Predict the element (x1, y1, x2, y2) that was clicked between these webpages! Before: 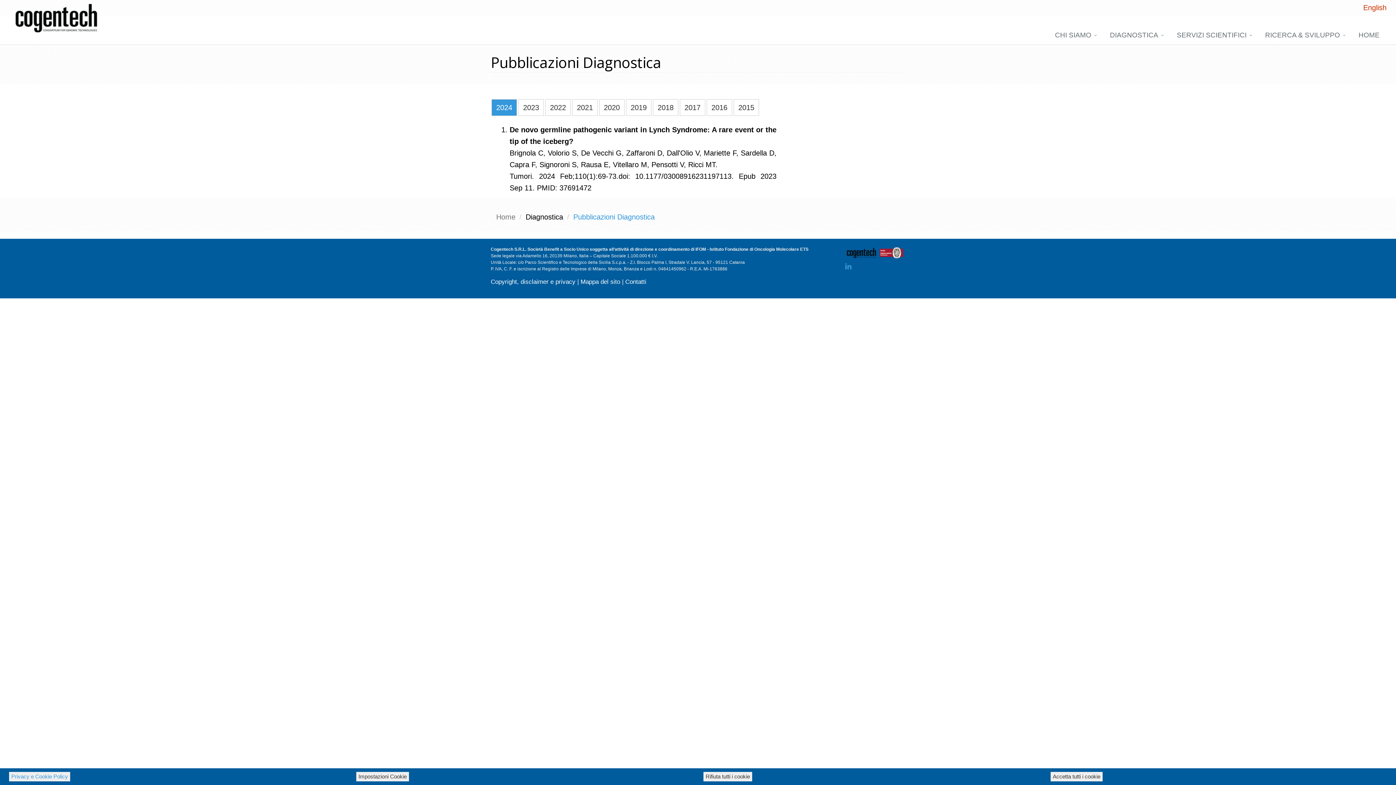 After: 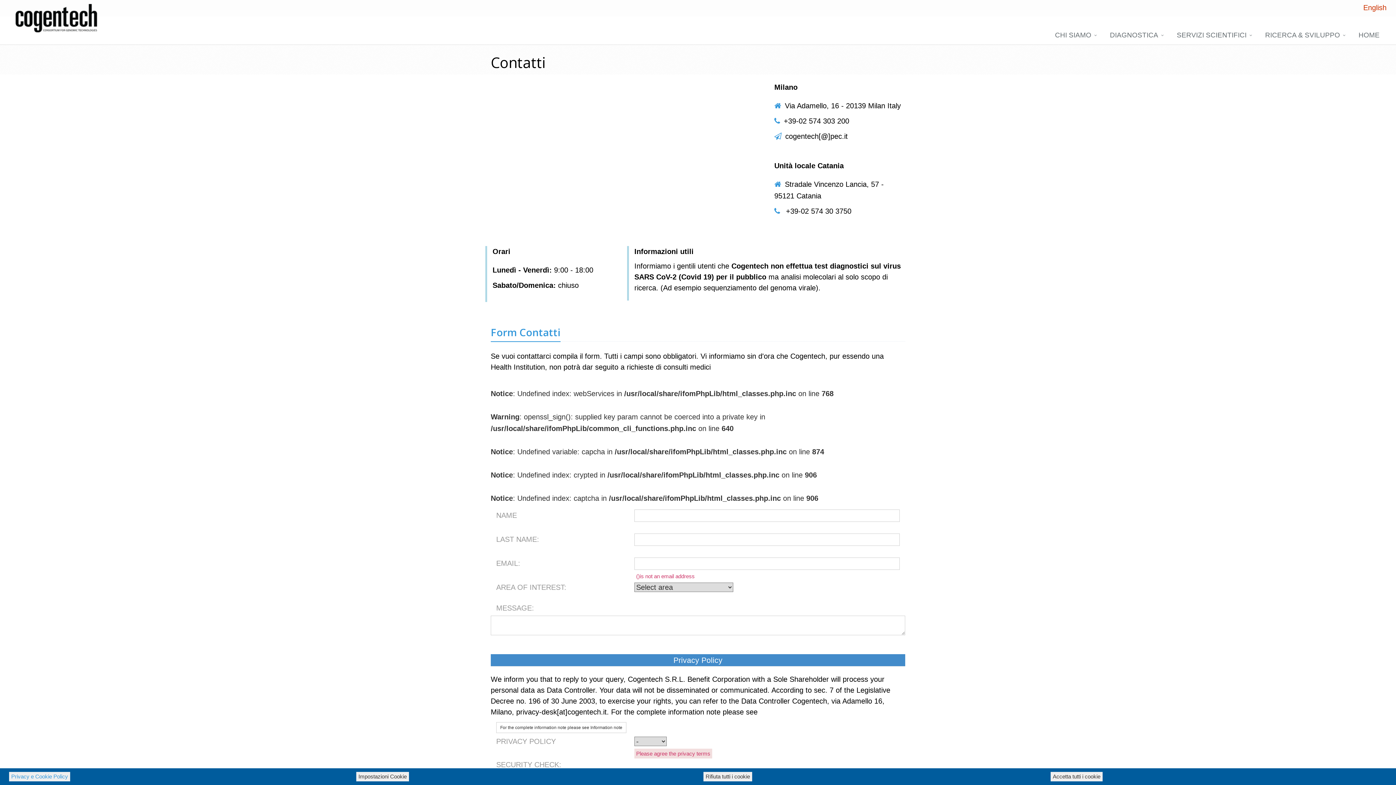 Action: label: Contatti bbox: (625, 278, 646, 285)